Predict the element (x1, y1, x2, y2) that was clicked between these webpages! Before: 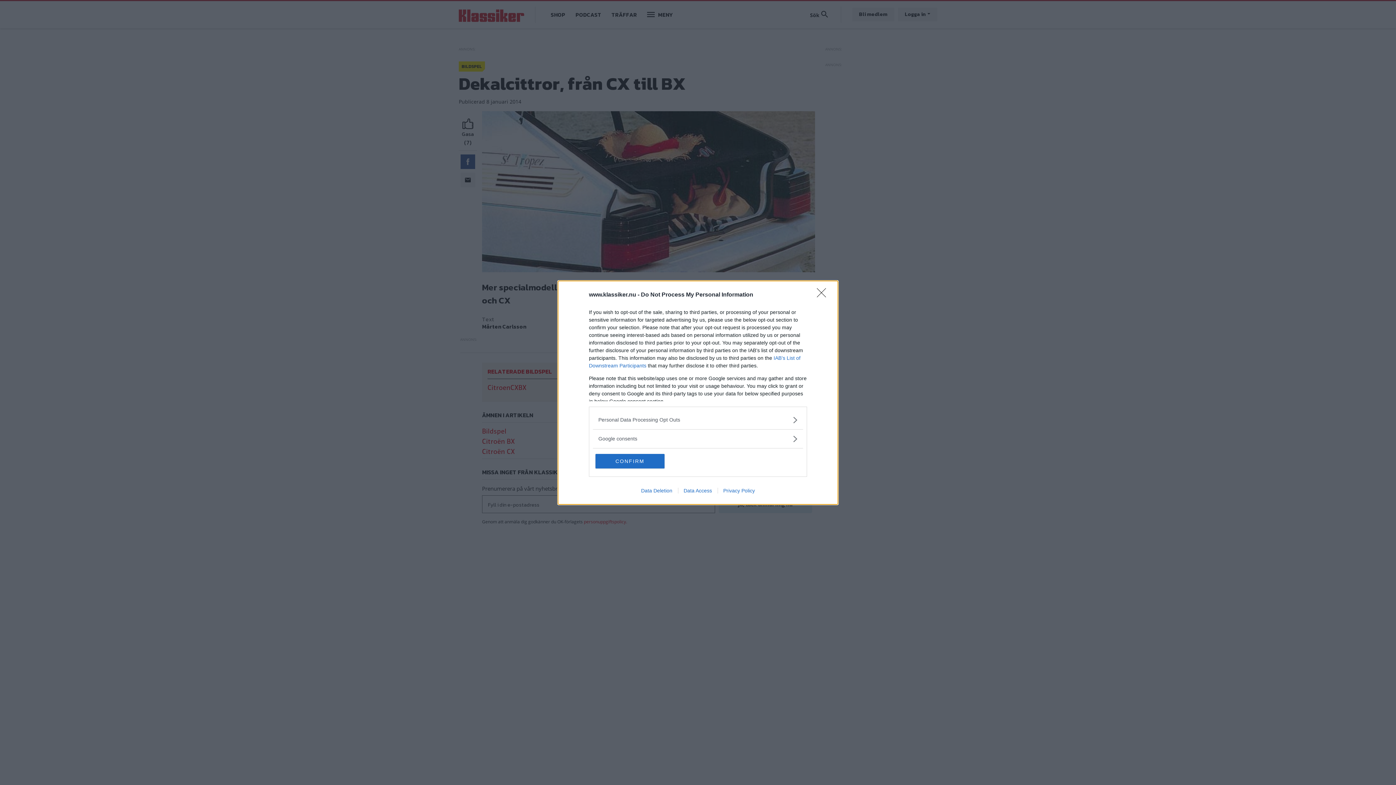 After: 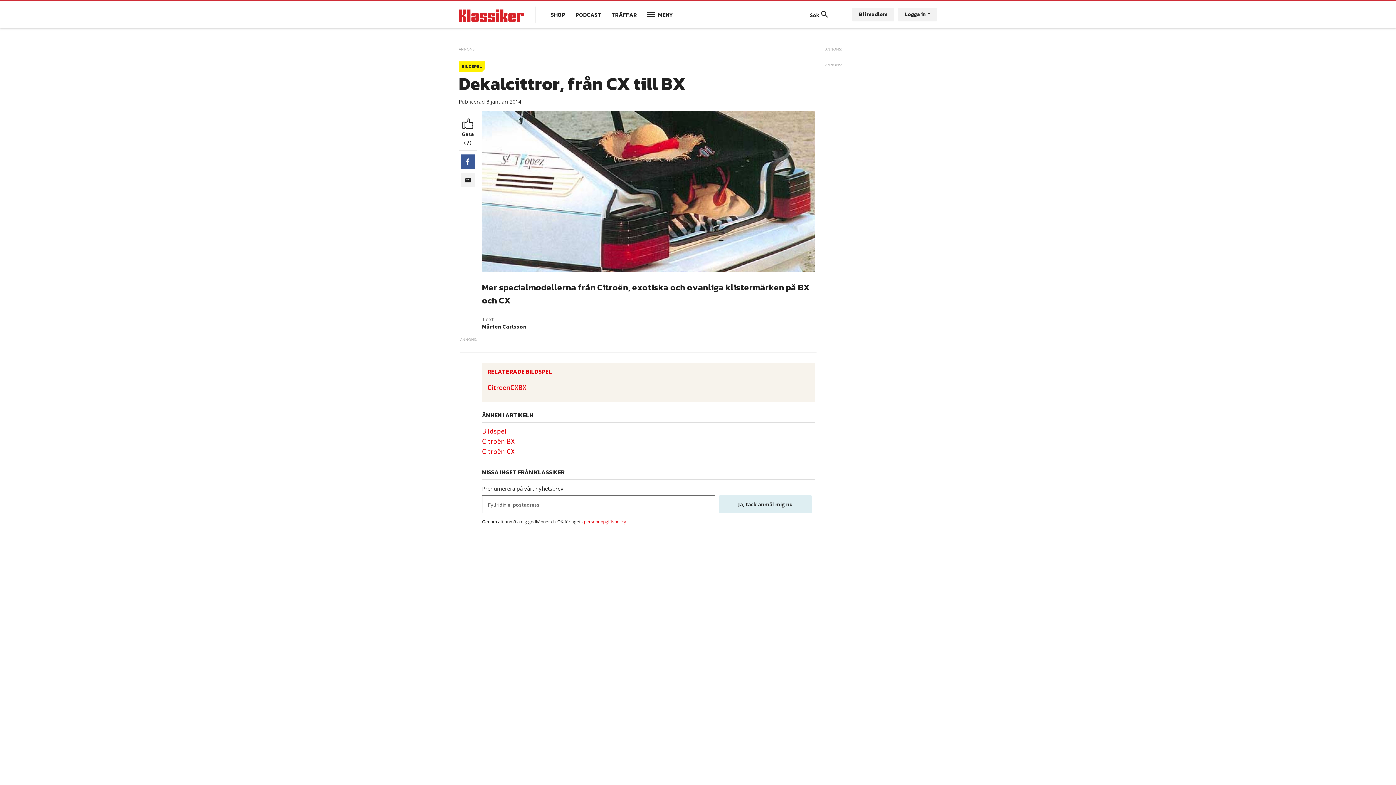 Action: label: CONFIRM bbox: (595, 454, 664, 468)